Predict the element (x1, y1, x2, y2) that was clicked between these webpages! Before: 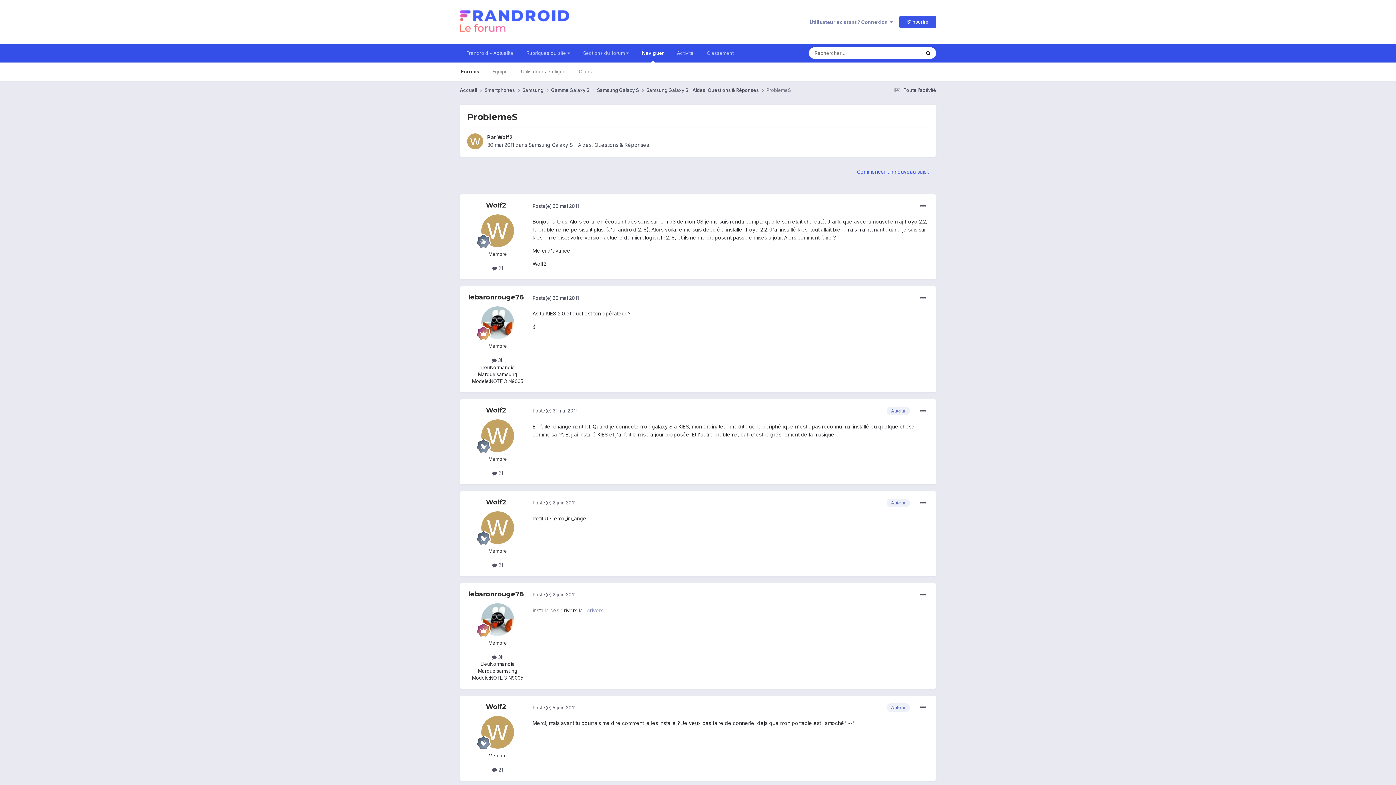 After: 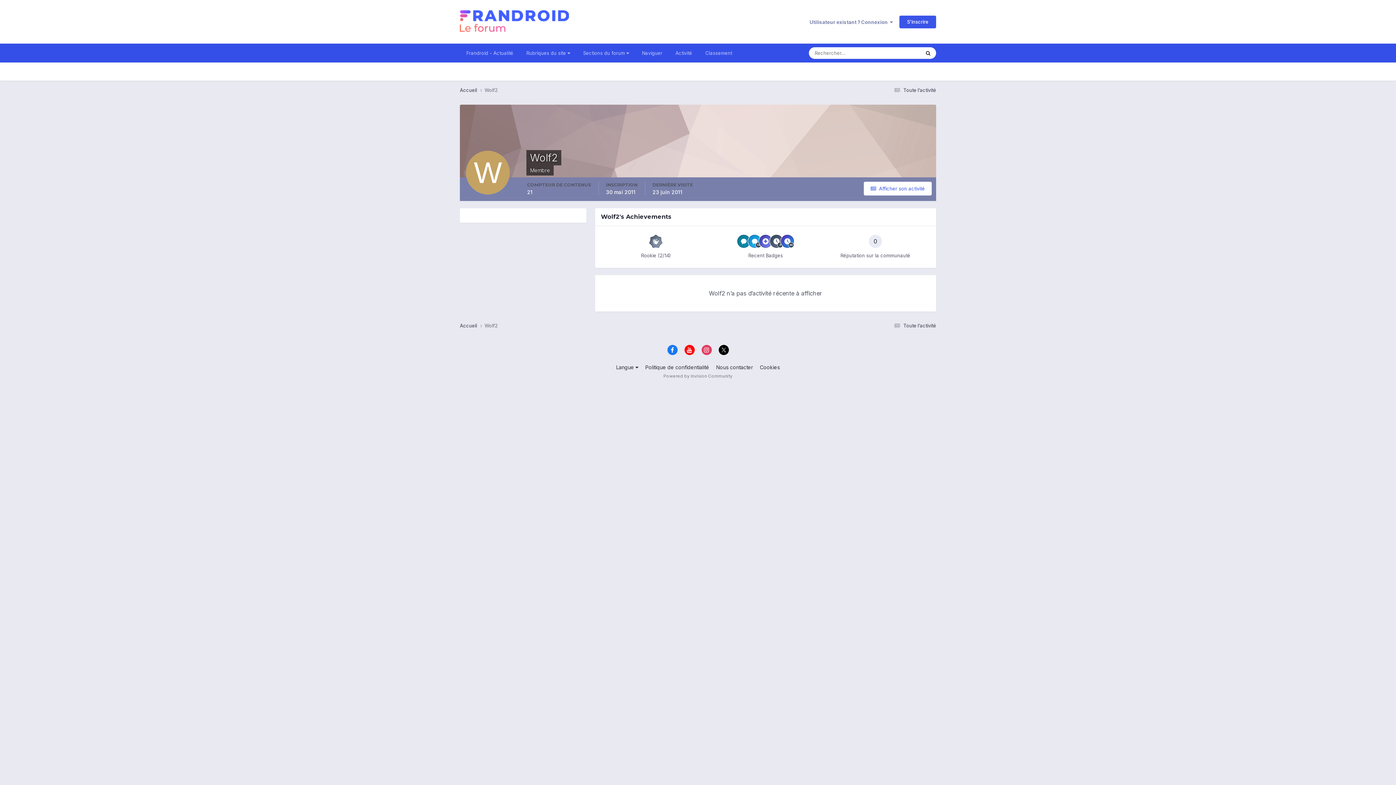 Action: bbox: (481, 716, 514, 749)